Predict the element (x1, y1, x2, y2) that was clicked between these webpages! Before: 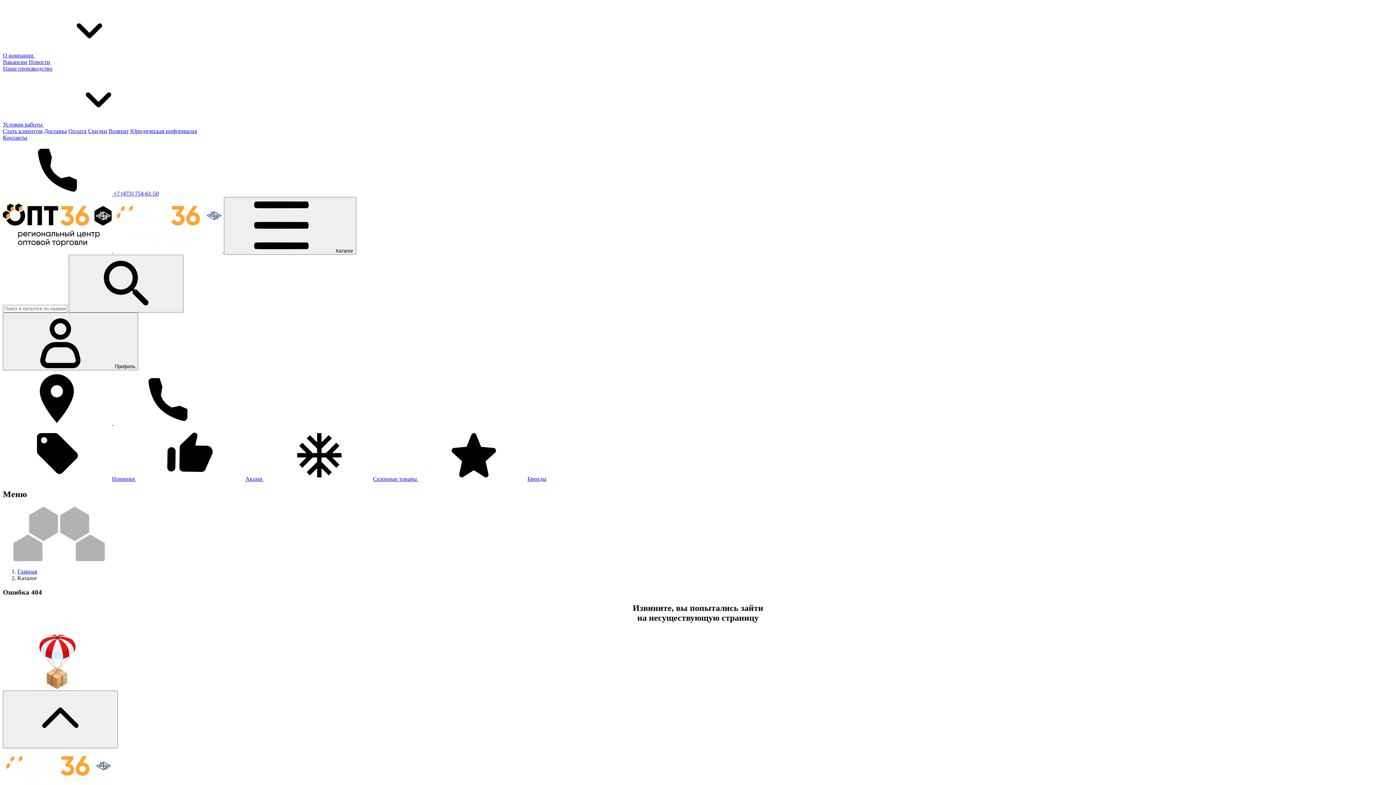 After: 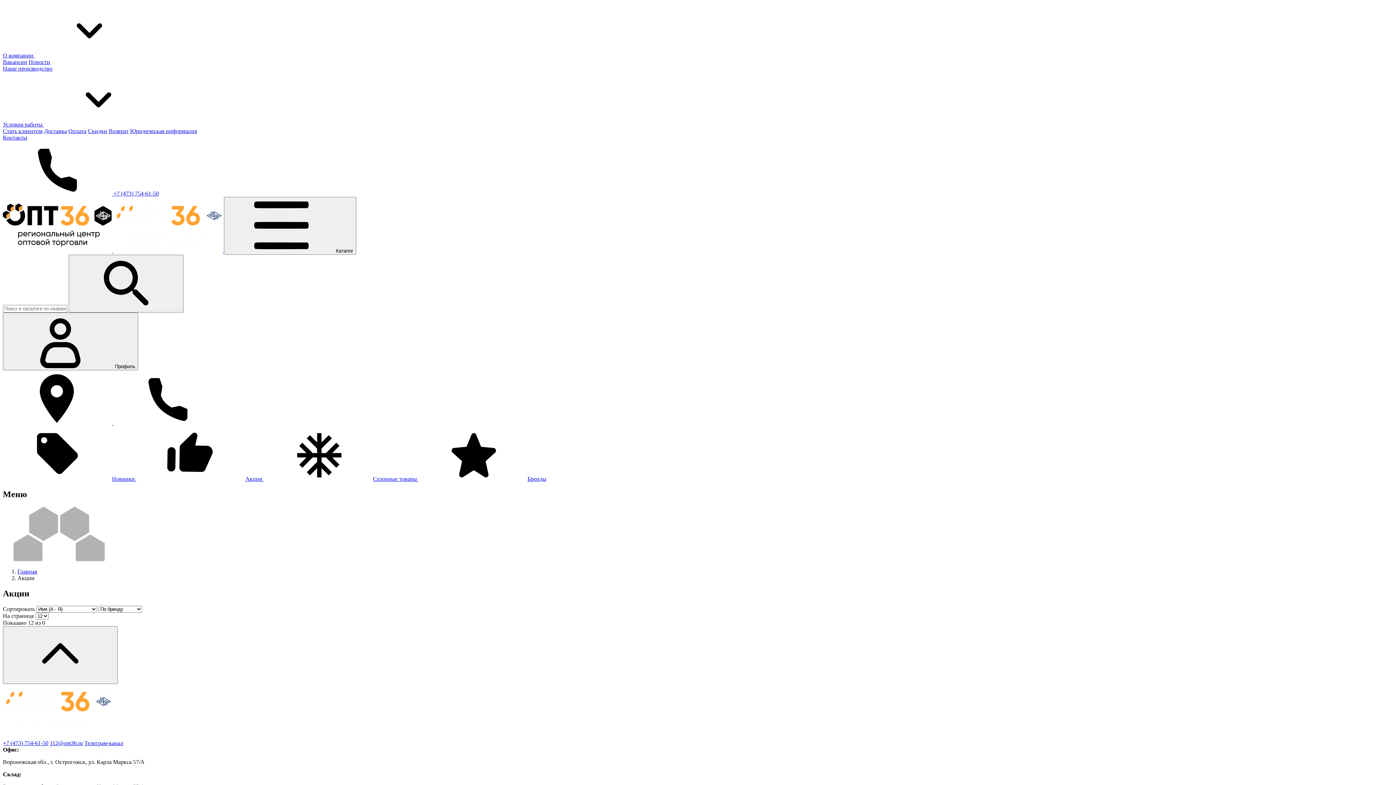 Action: label:  Акции bbox: (134, 476, 262, 482)